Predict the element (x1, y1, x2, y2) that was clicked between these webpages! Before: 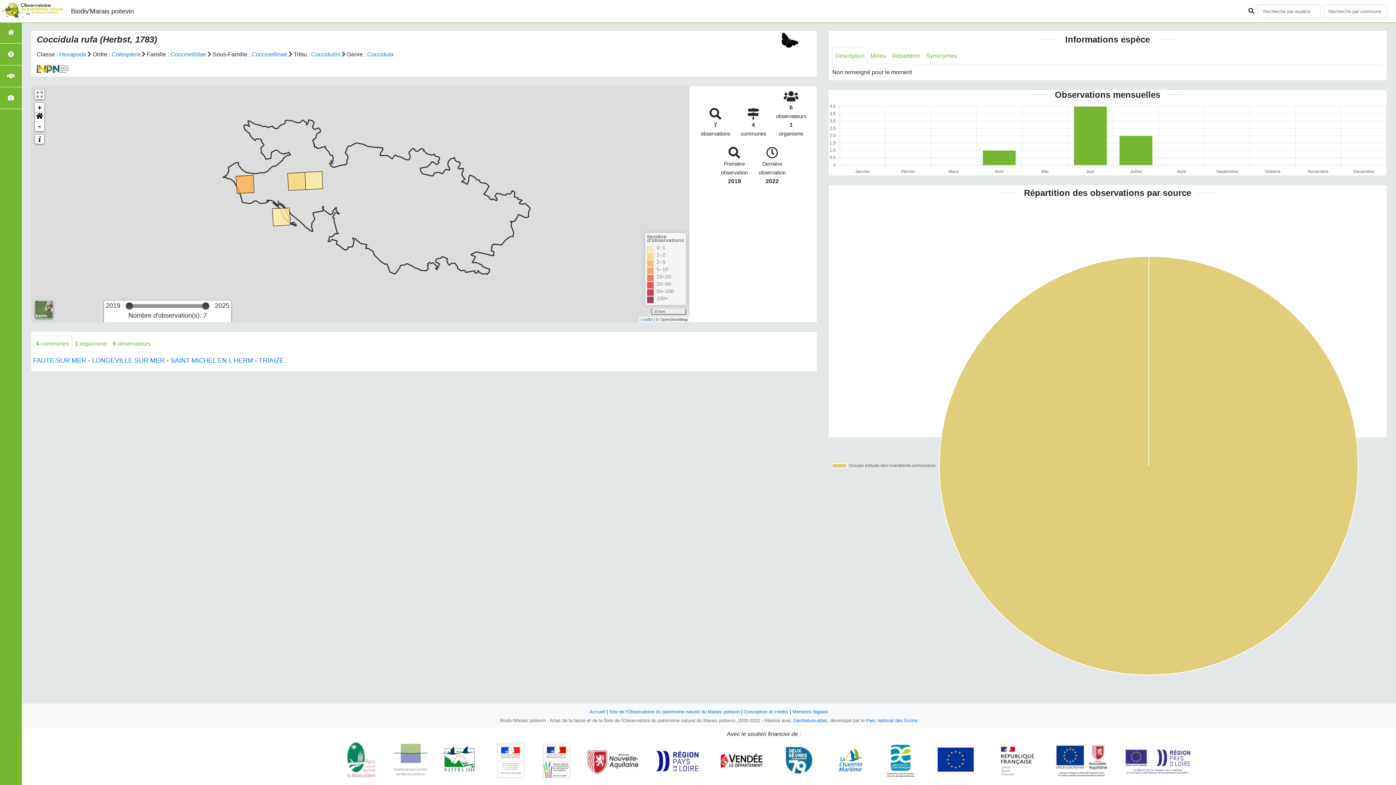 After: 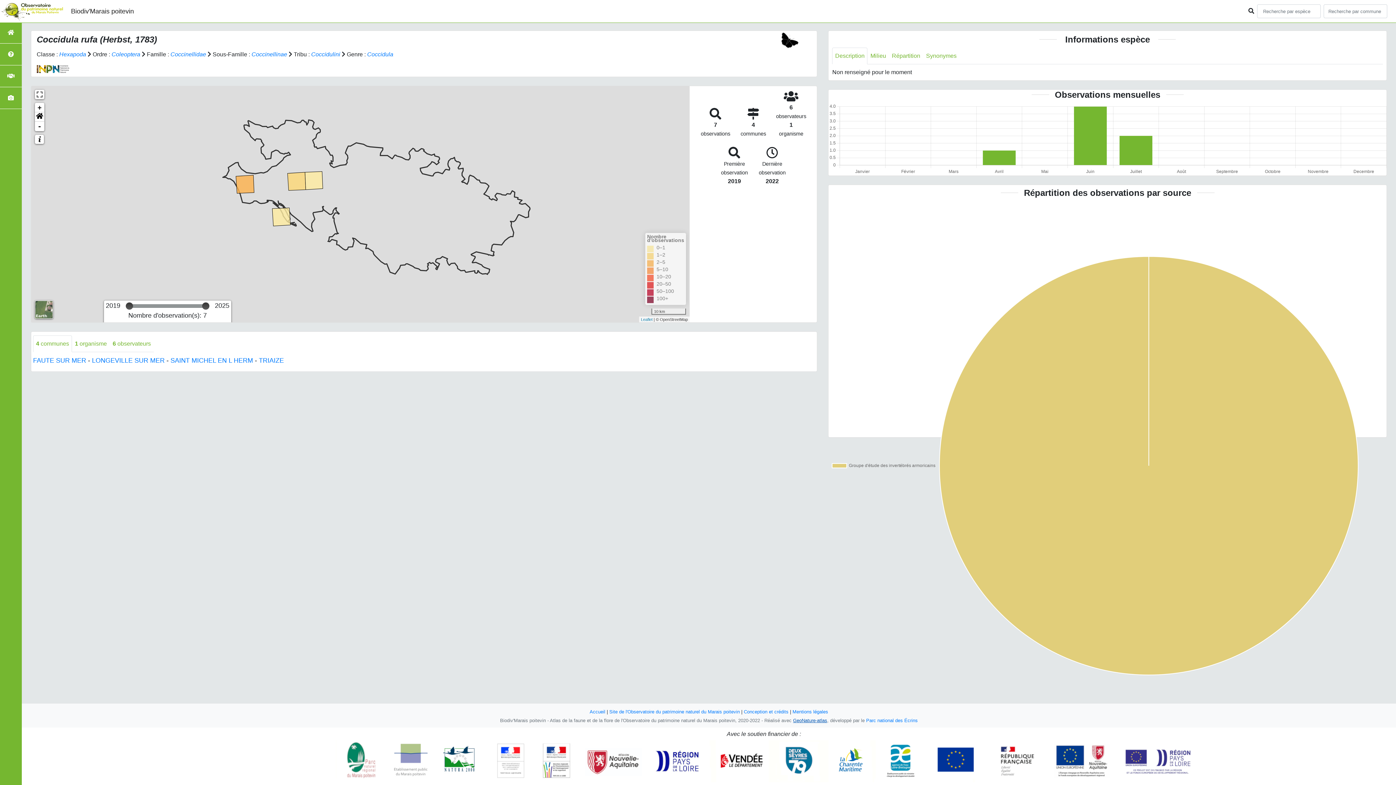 Action: bbox: (793, 718, 827, 723) label: GeoNature-atlas